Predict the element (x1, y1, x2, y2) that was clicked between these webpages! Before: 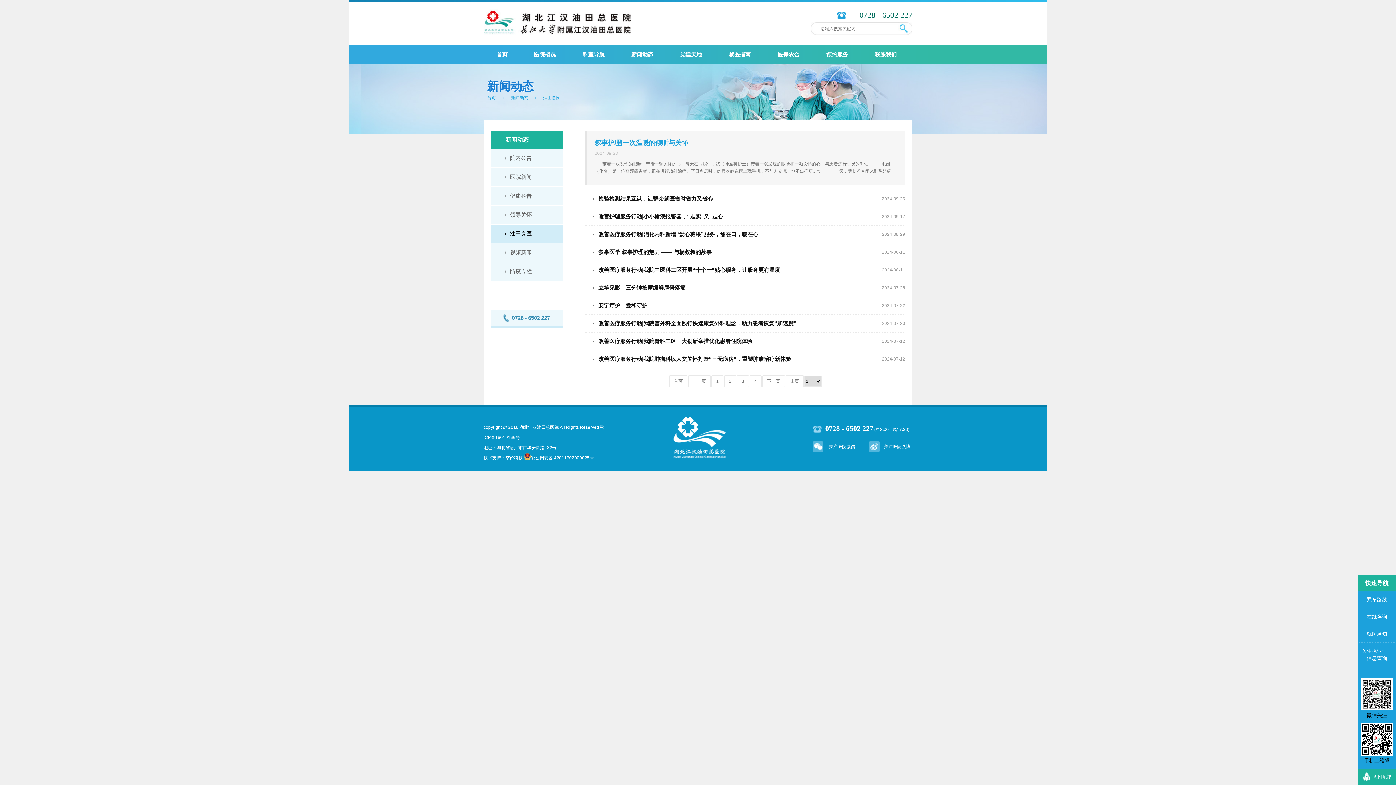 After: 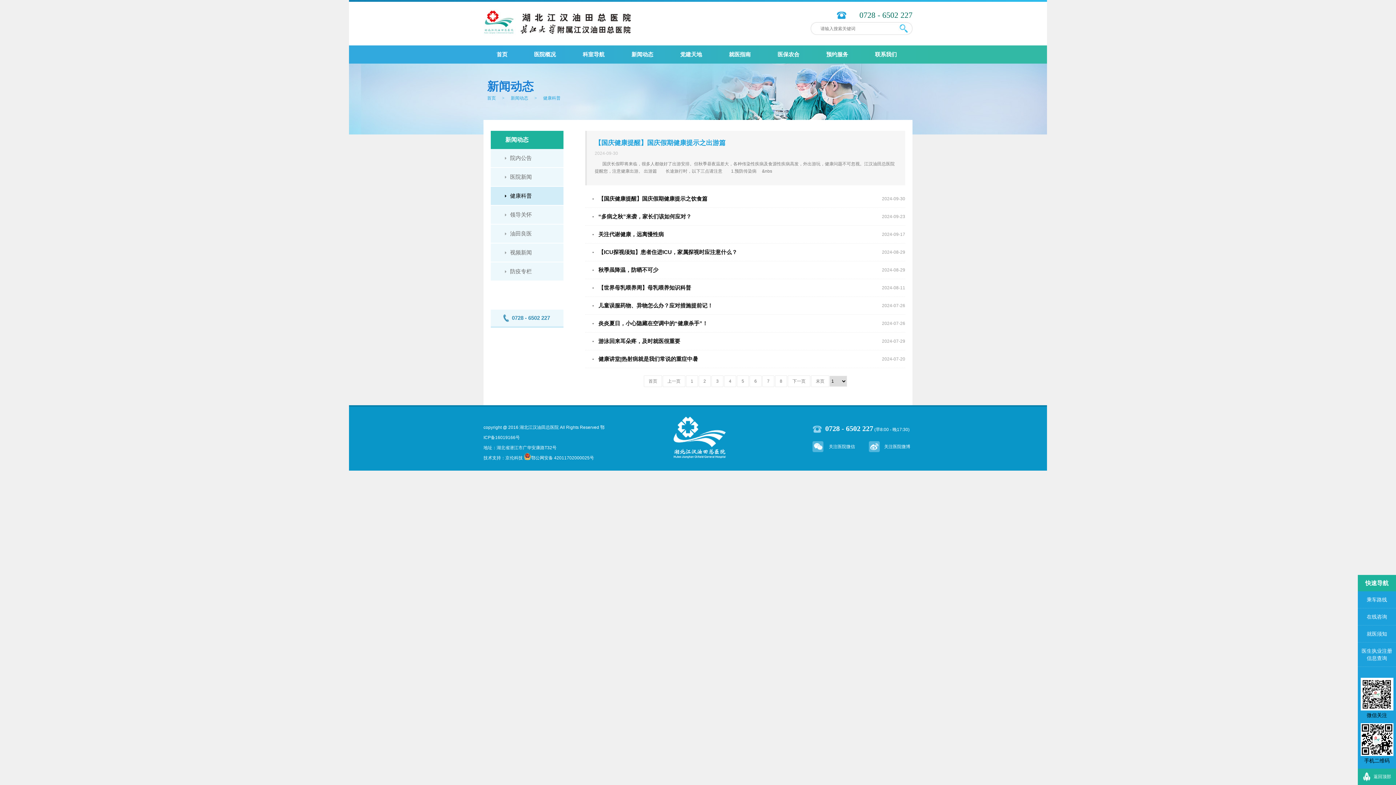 Action: bbox: (490, 186, 563, 205) label: 健康科普